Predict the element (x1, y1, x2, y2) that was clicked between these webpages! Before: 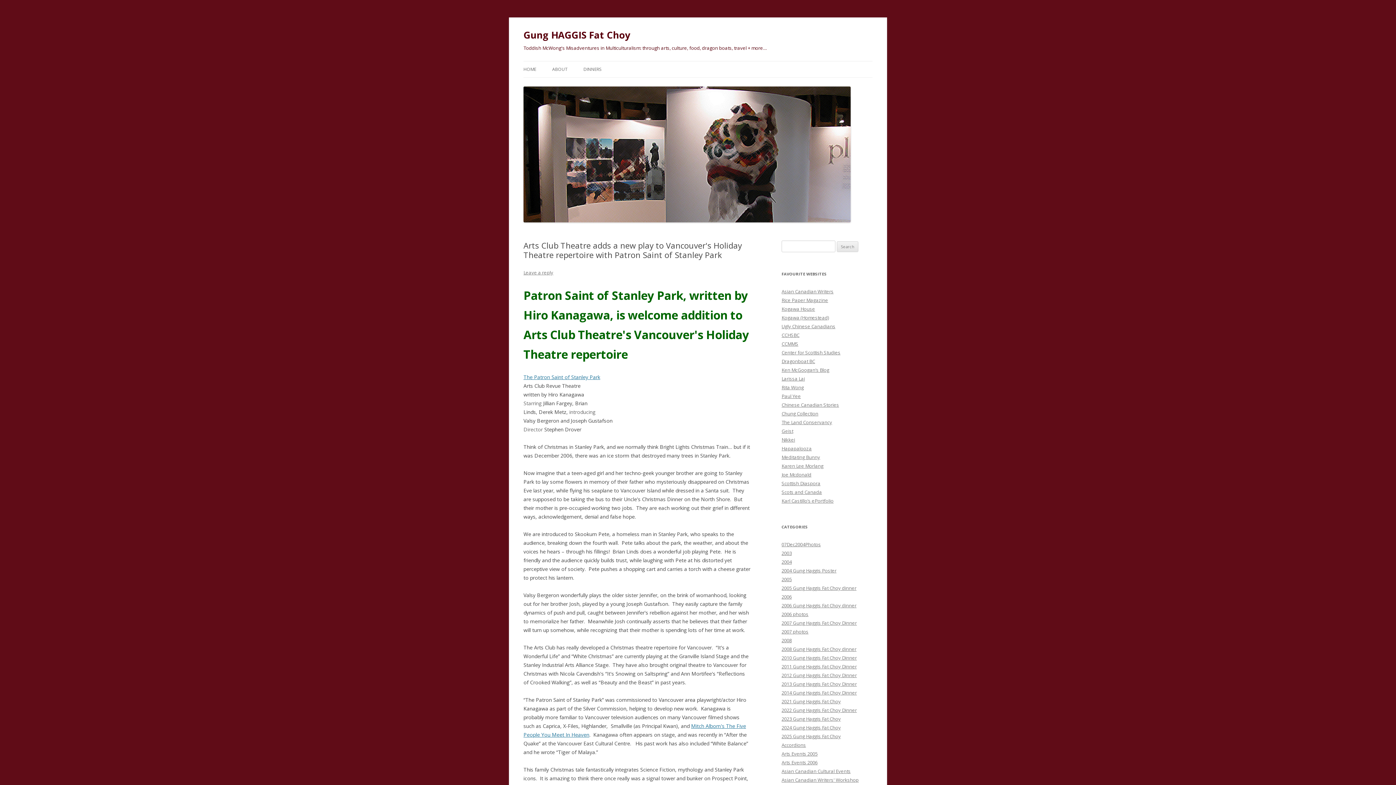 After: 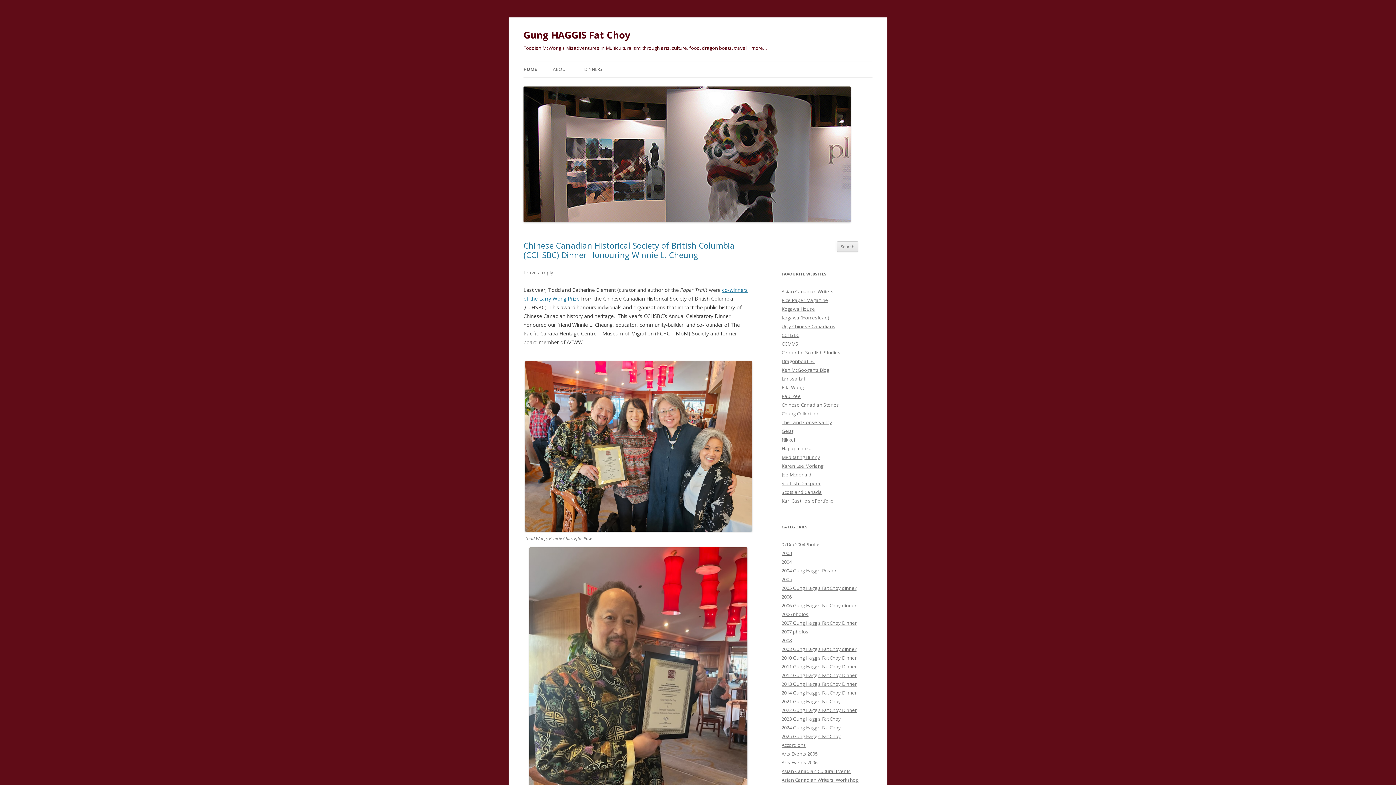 Action: bbox: (523, 26, 630, 43) label: Gung HAGGIS Fat Choy